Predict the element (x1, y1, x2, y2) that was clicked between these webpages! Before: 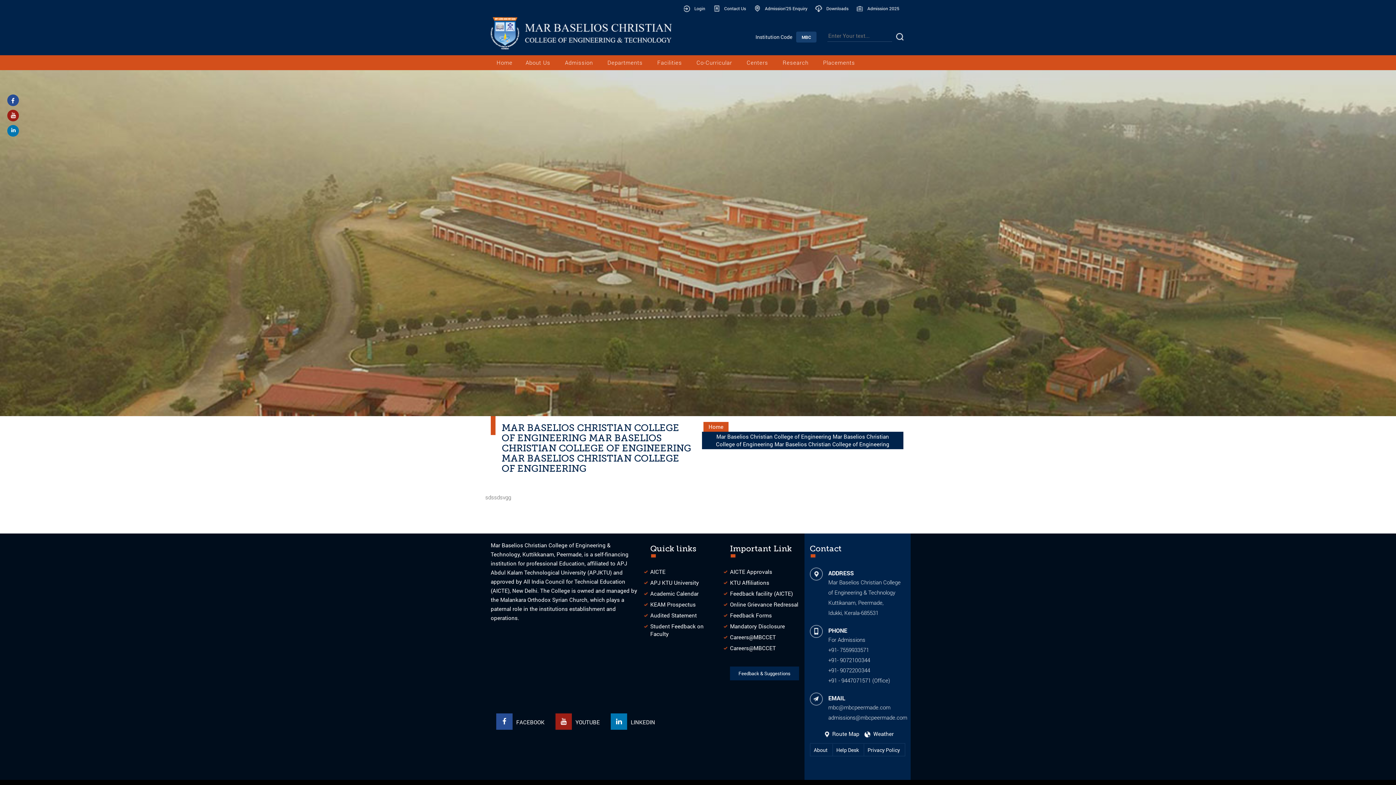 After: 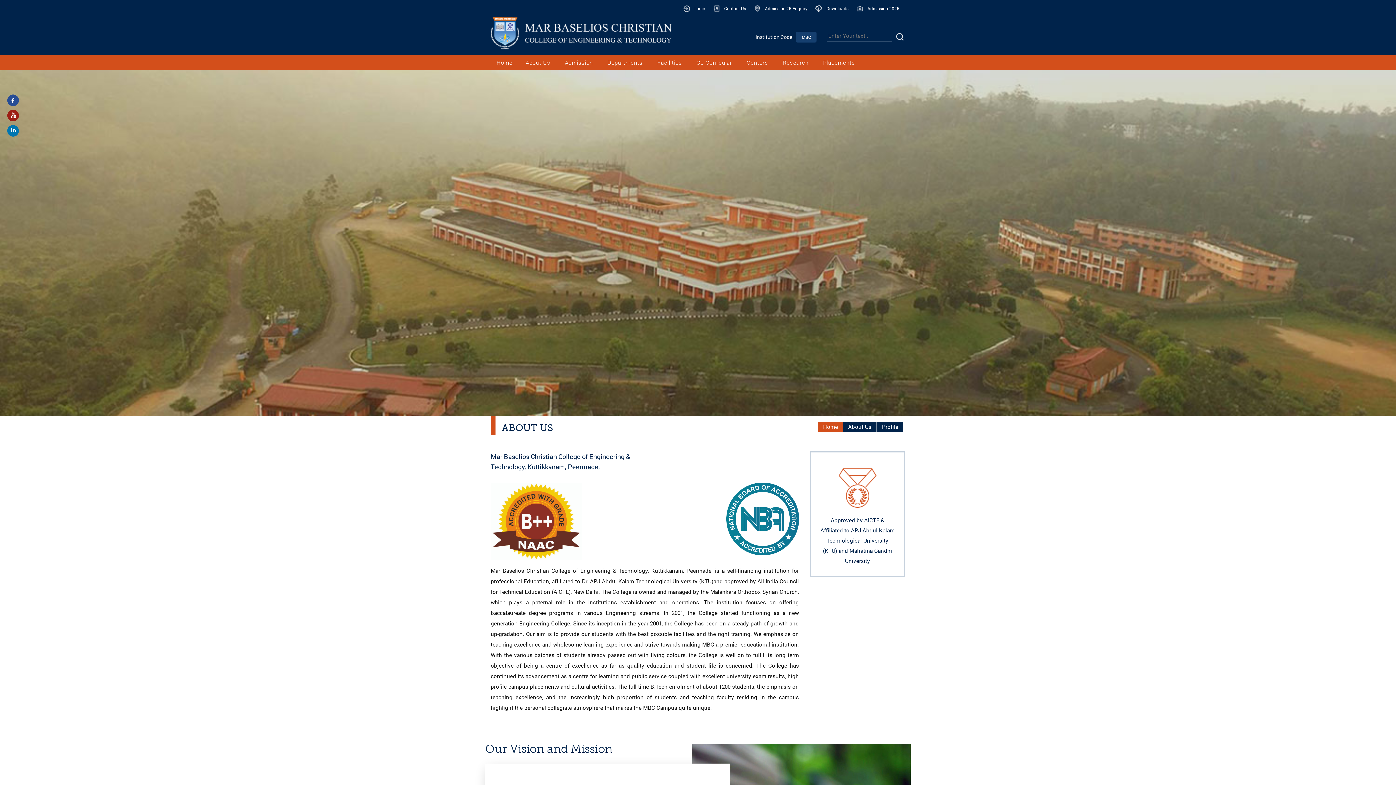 Action: label: About  bbox: (810, 744, 832, 756)